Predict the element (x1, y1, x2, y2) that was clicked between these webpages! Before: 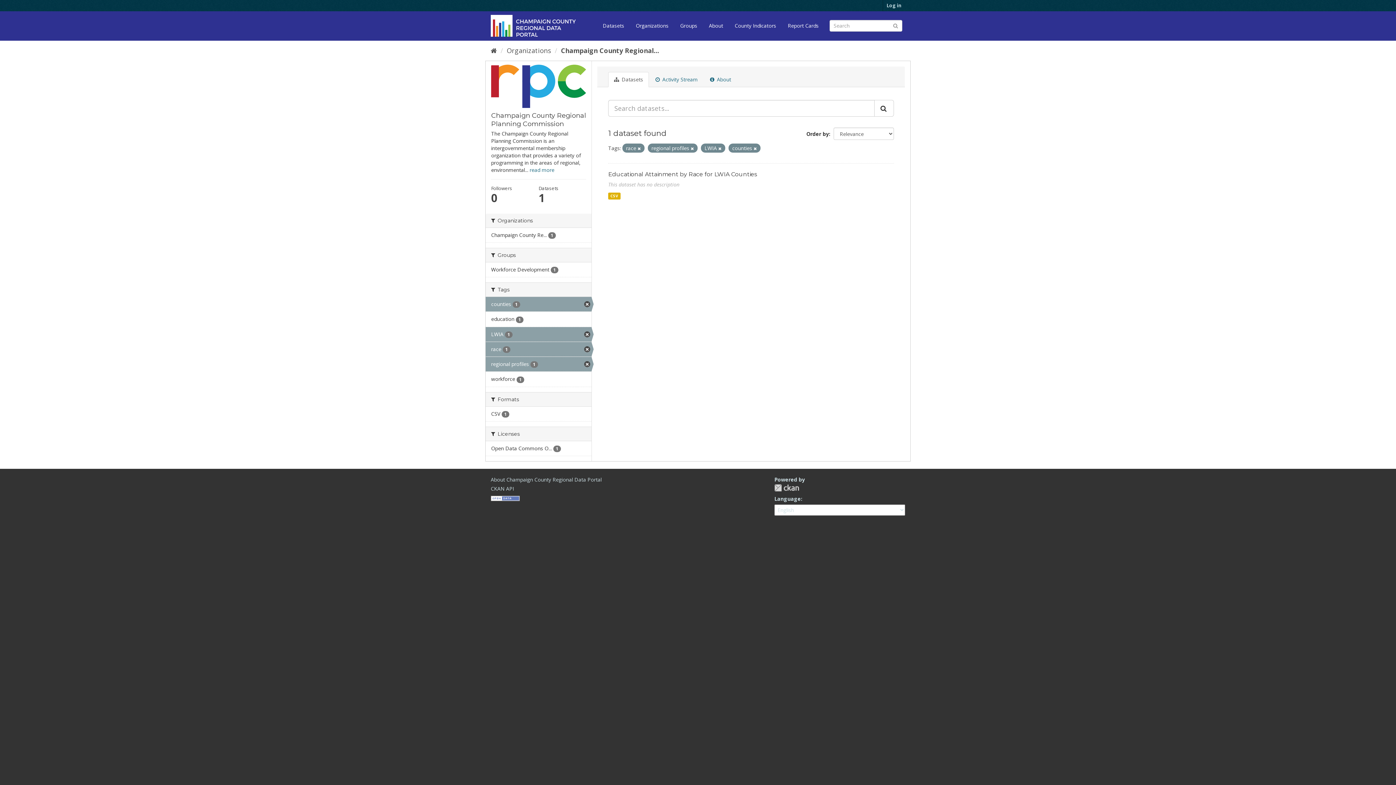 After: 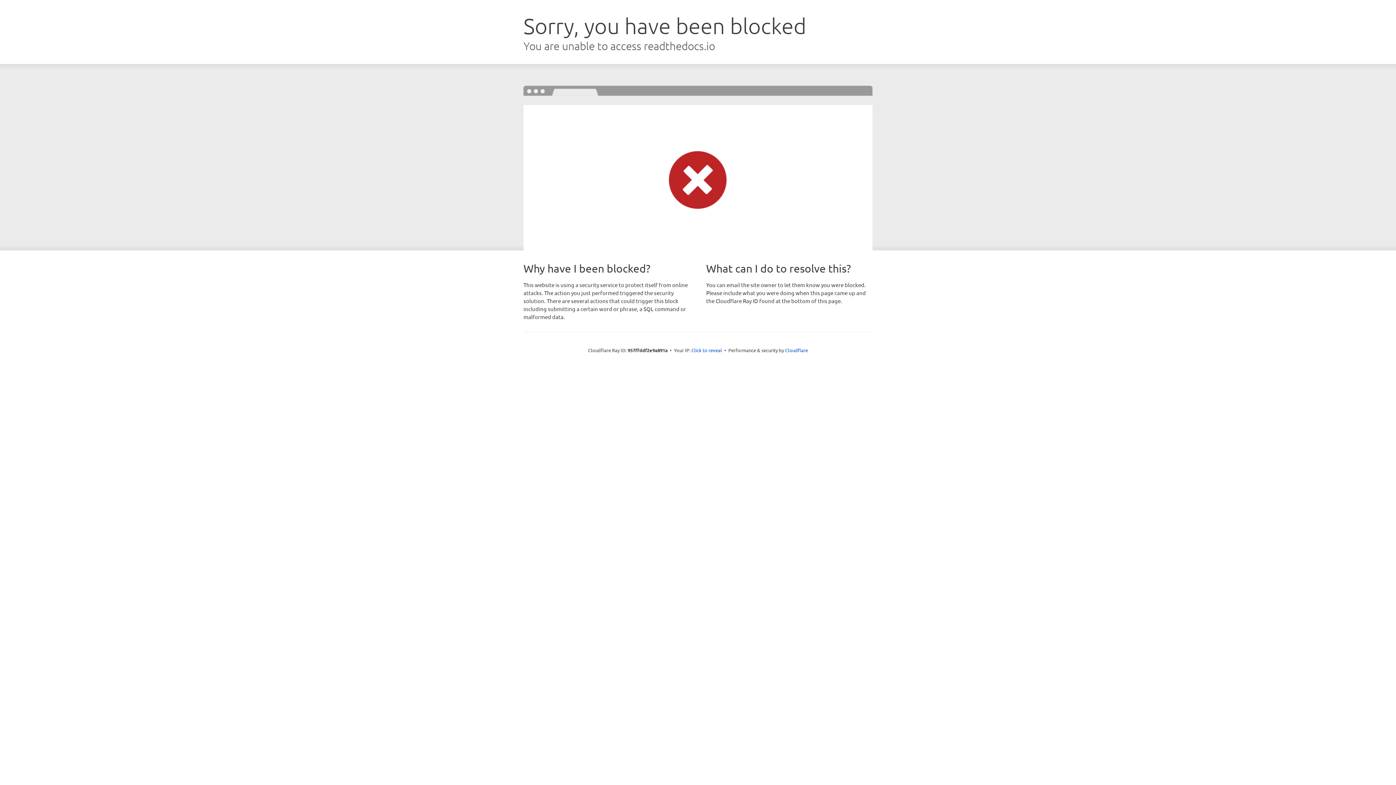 Action: bbox: (490, 485, 514, 492) label: CKAN API